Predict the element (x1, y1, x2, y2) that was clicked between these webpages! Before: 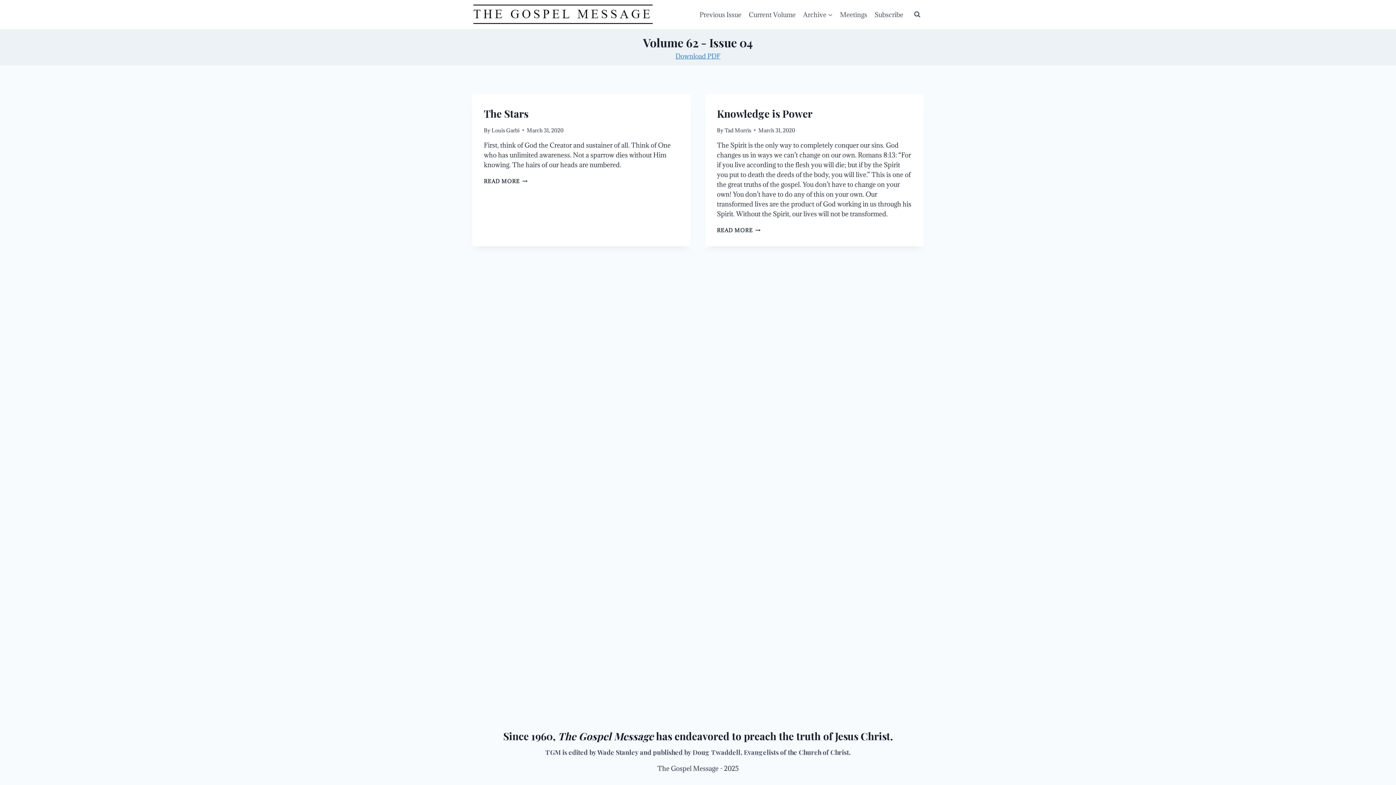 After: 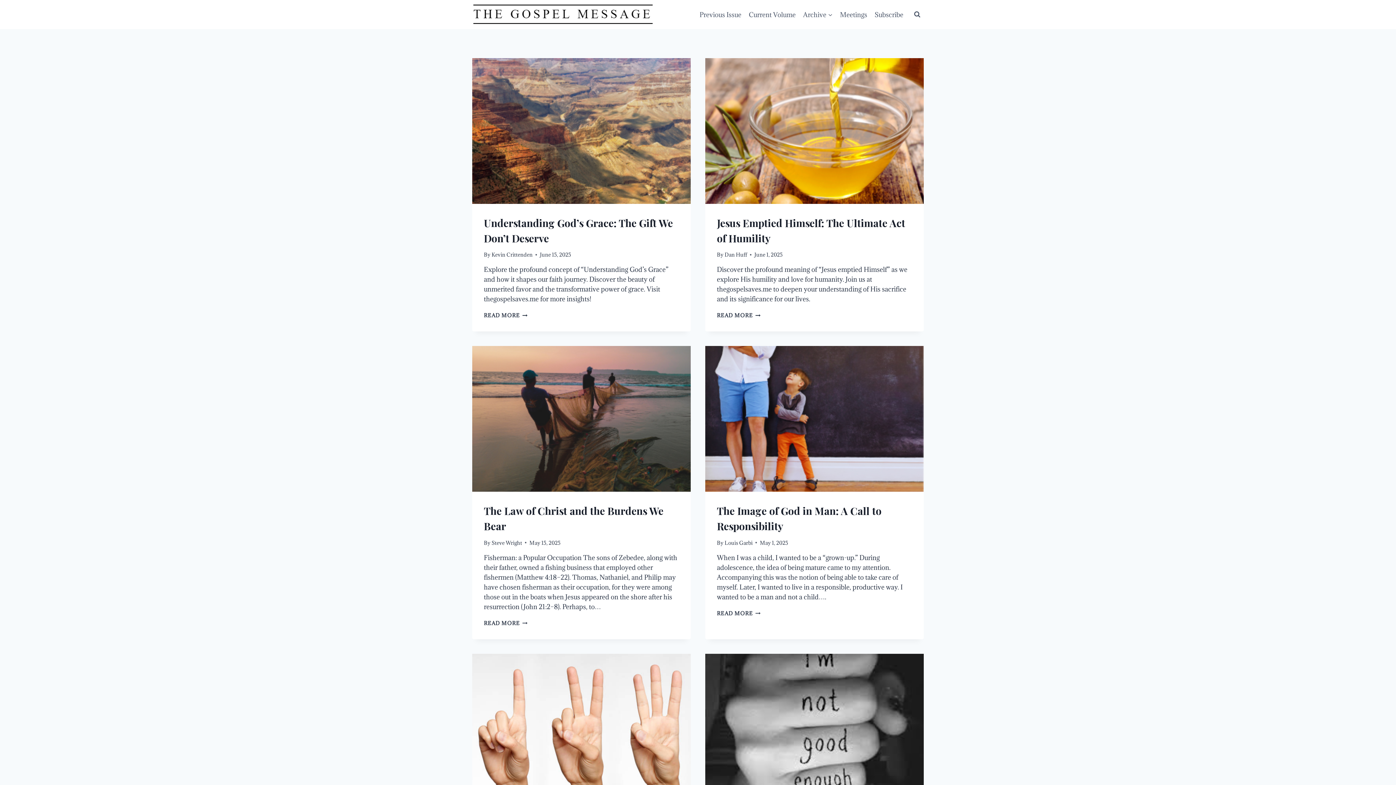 Action: bbox: (472, 3, 654, 25)